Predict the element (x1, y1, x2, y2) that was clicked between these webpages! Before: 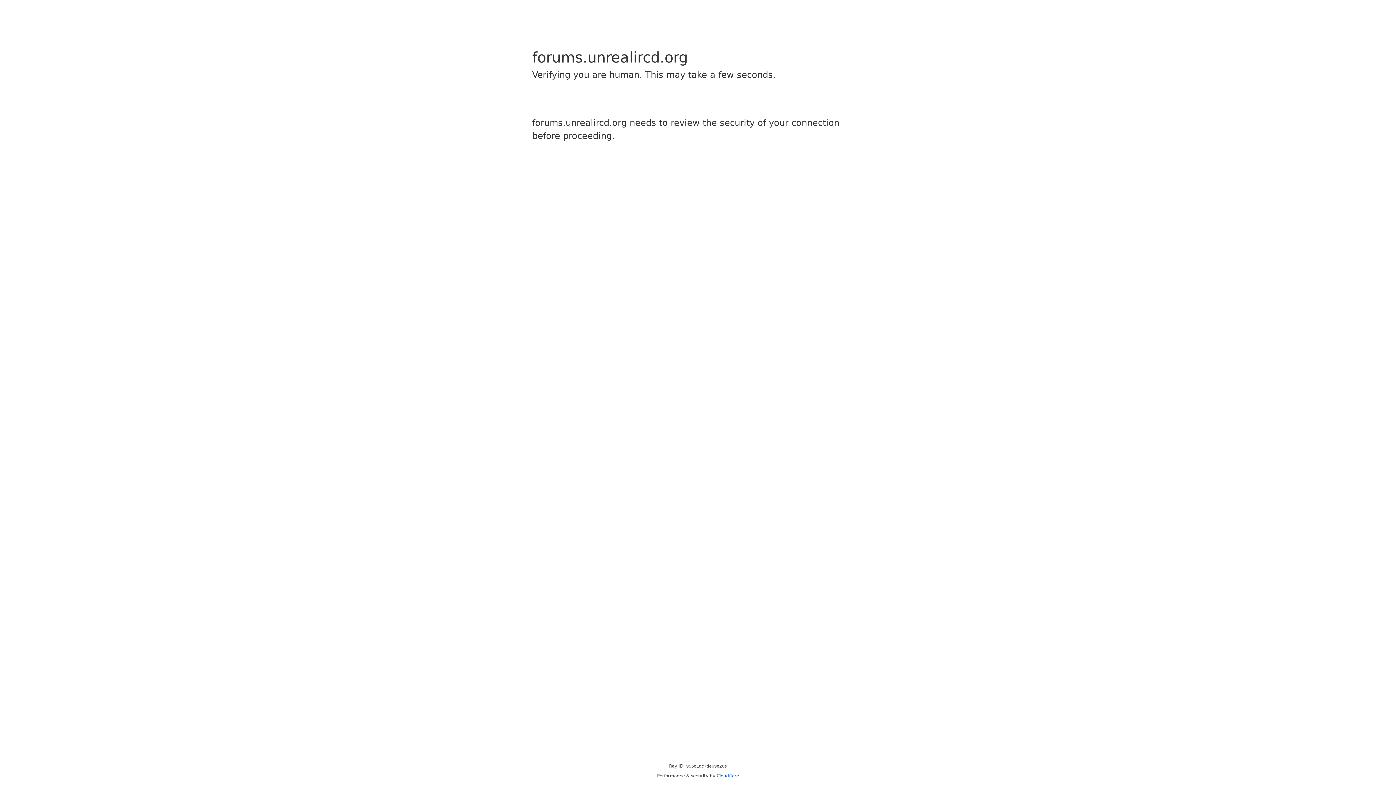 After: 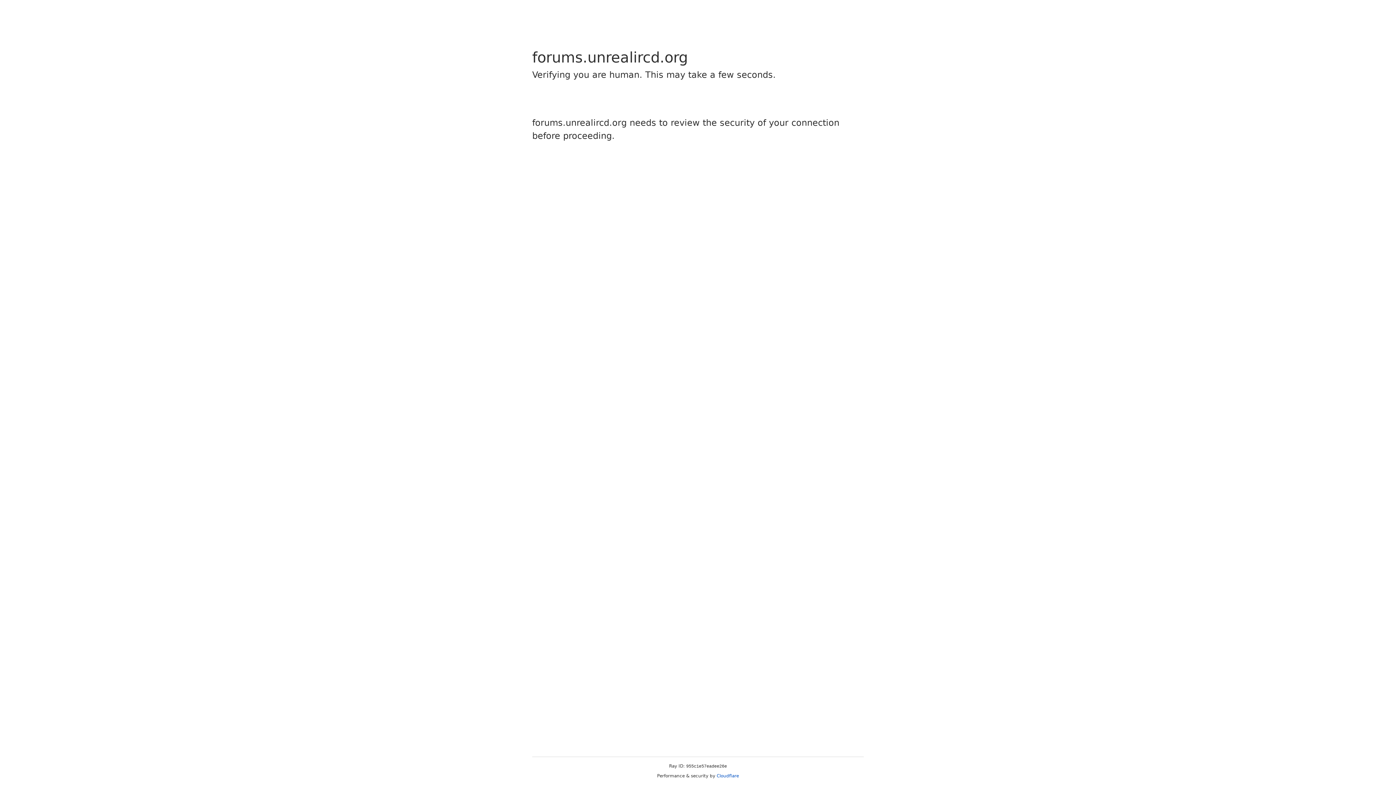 Action: bbox: (716, 773, 739, 778) label: Cloudflare